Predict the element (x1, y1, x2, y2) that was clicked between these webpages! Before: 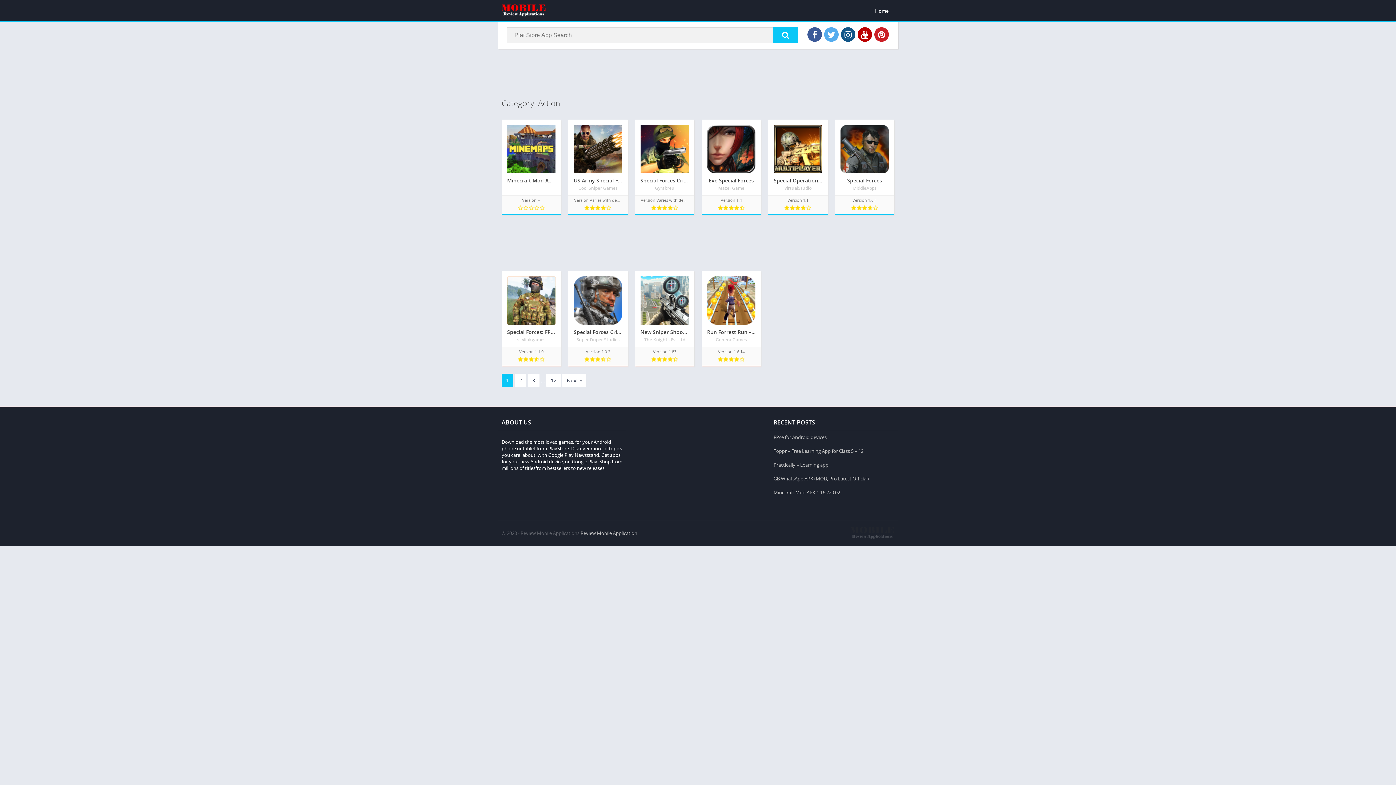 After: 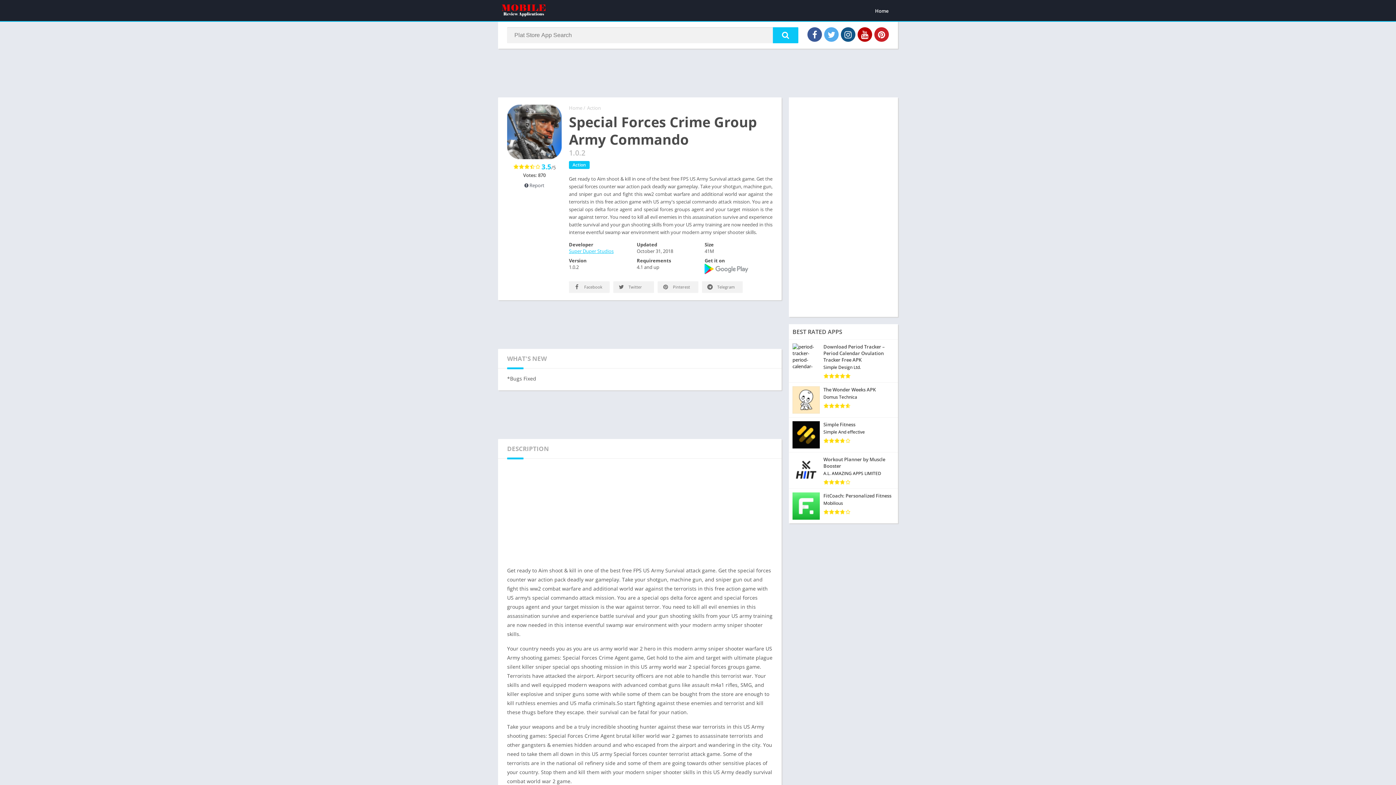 Action: label: Special Forces Crime Group Army Commando
Super Duper Studios
Version 1.0.2 bbox: (568, 271, 627, 366)